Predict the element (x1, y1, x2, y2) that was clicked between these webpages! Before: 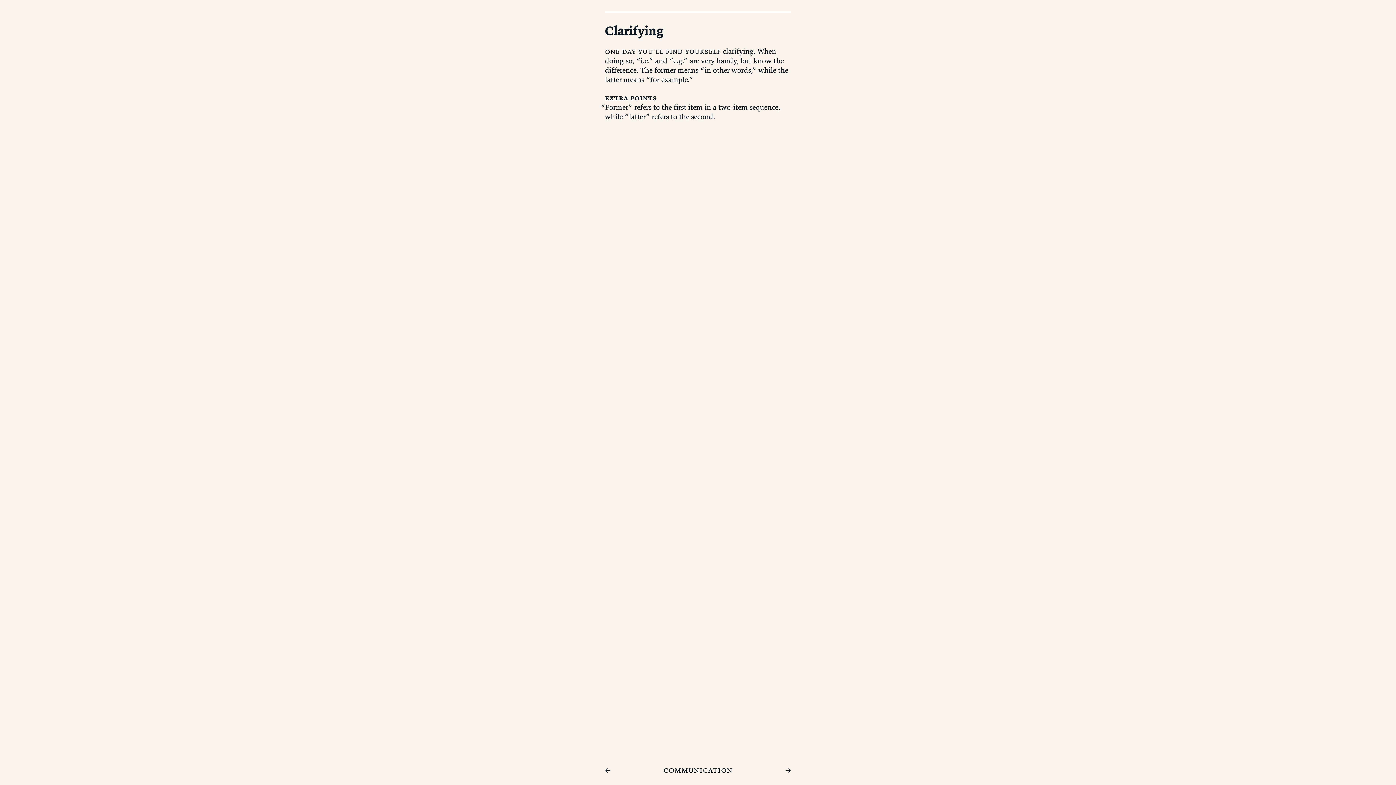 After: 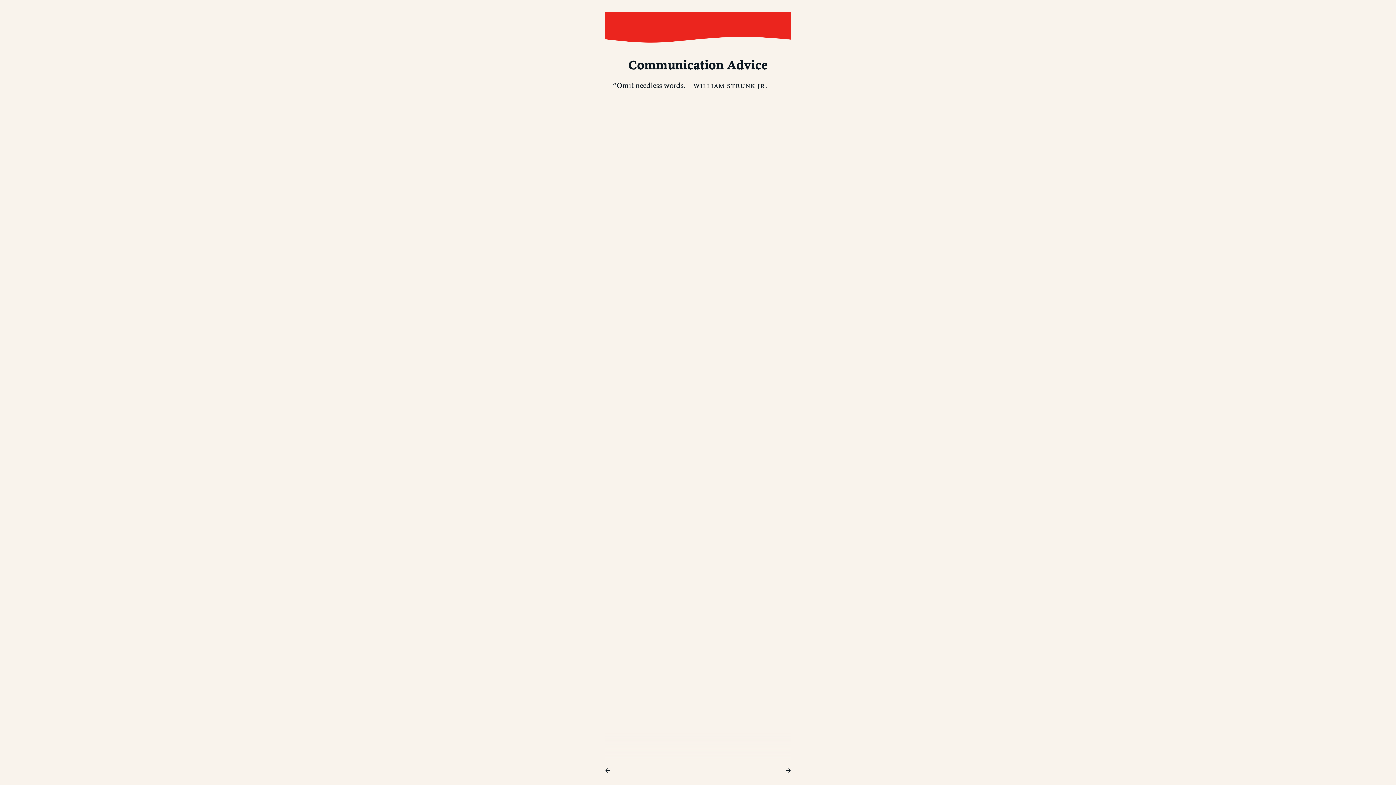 Action: bbox: (0, 0, 605, 785) label: Previous Page